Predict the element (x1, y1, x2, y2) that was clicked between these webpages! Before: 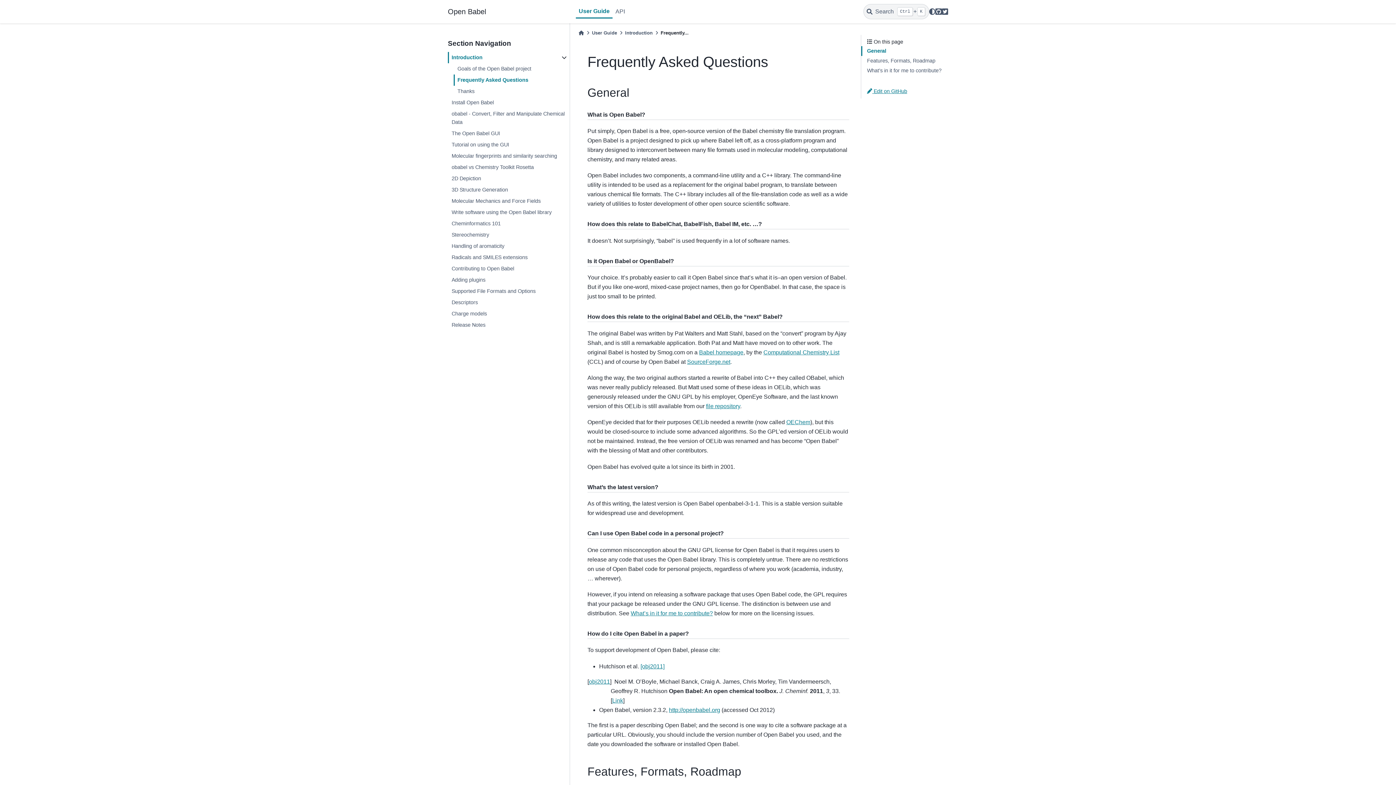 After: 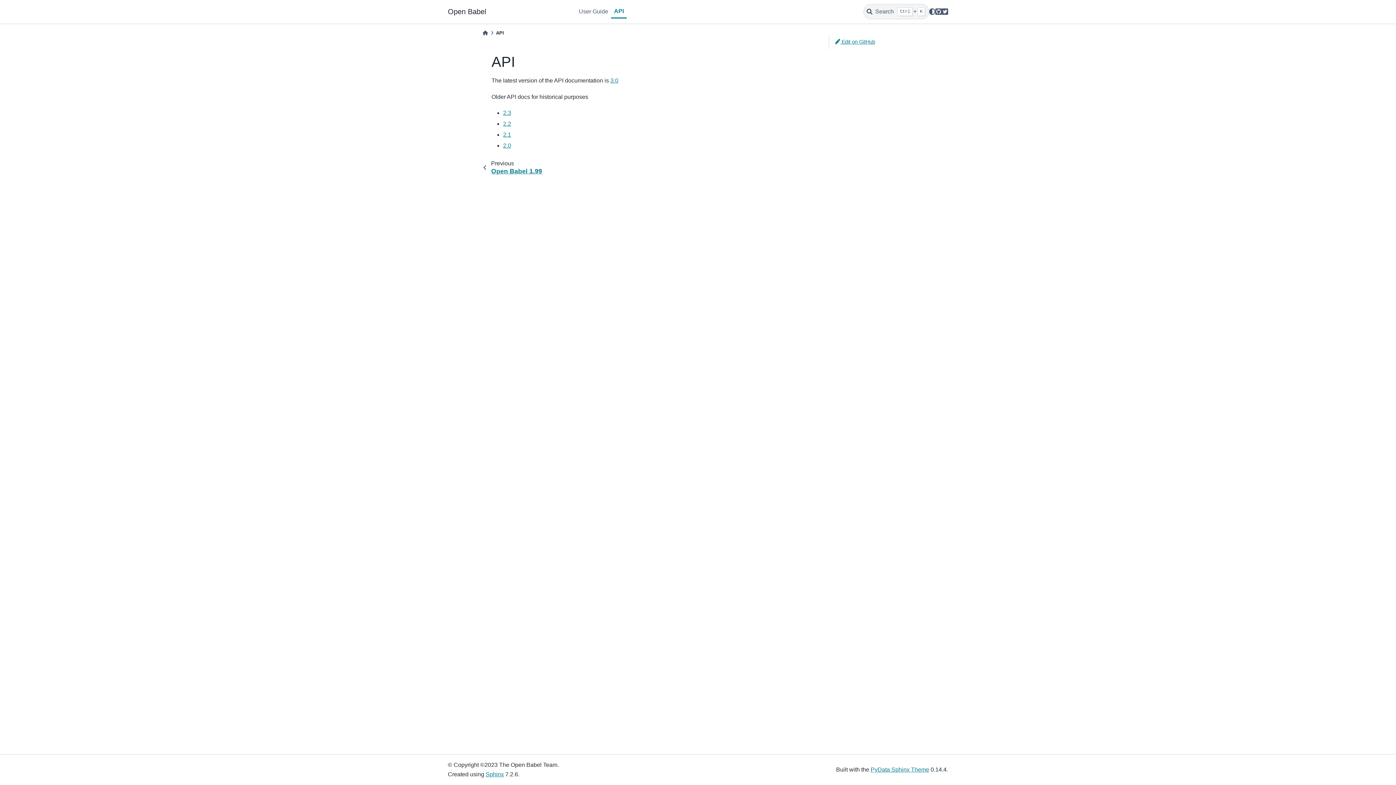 Action: label: API bbox: (612, 5, 628, 17)